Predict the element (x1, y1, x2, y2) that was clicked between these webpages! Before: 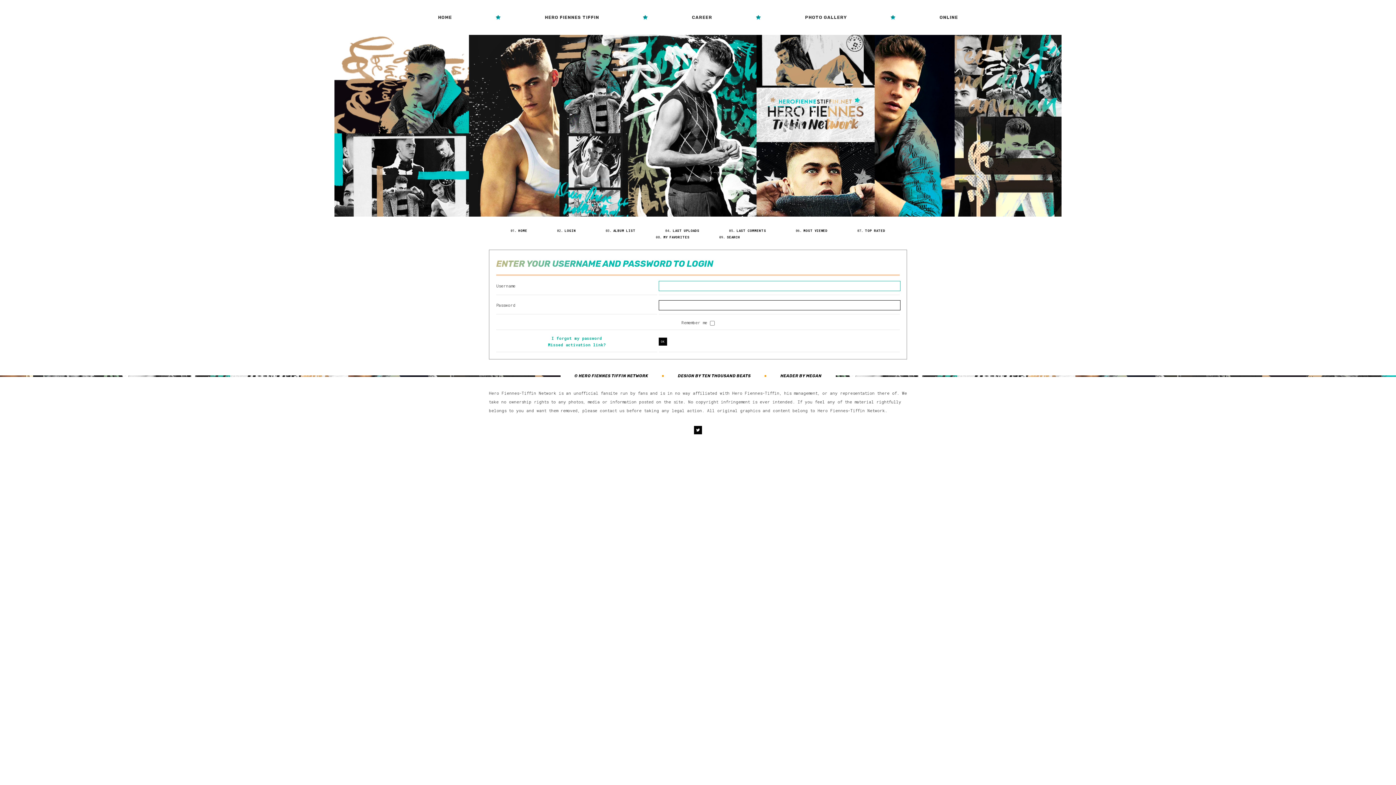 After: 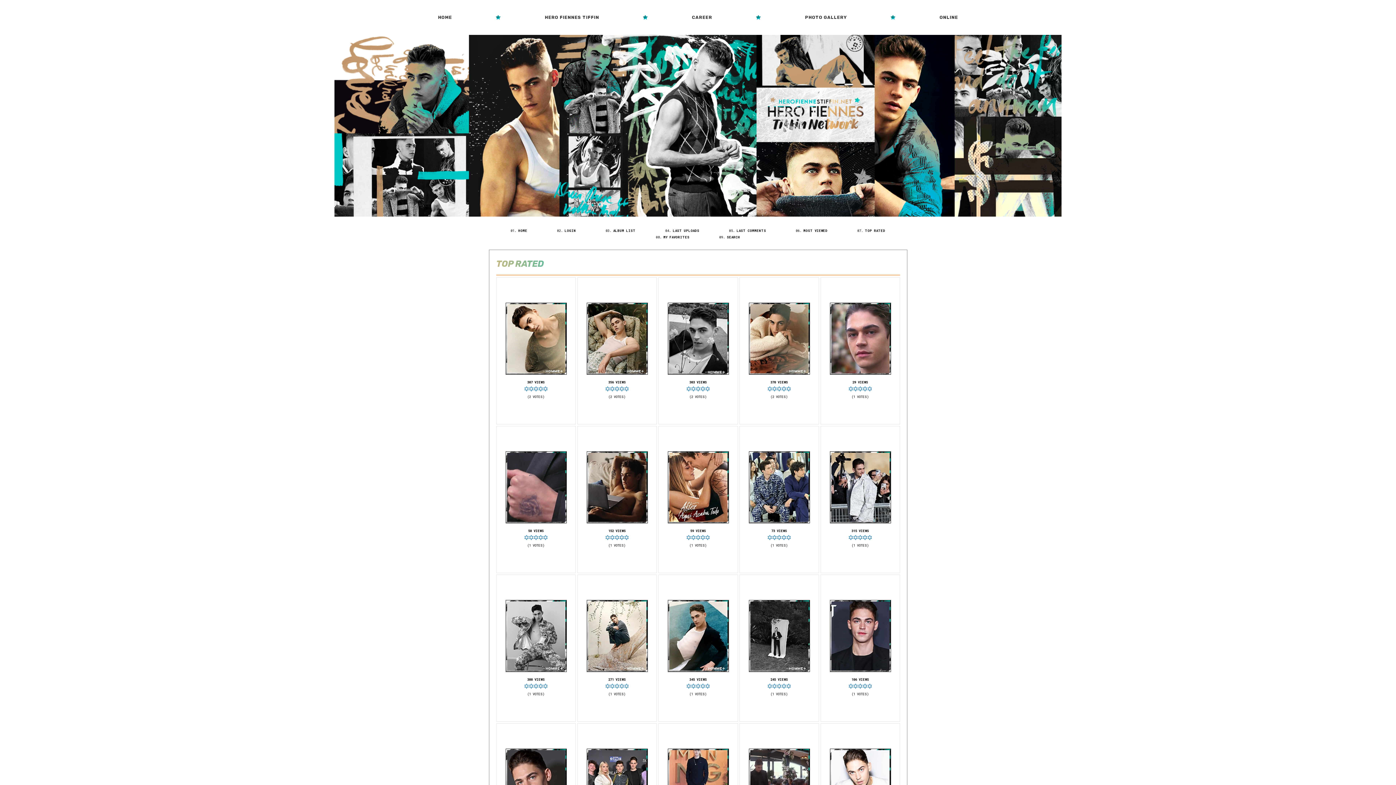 Action: bbox: (865, 227, 885, 234) label: TOP RATED